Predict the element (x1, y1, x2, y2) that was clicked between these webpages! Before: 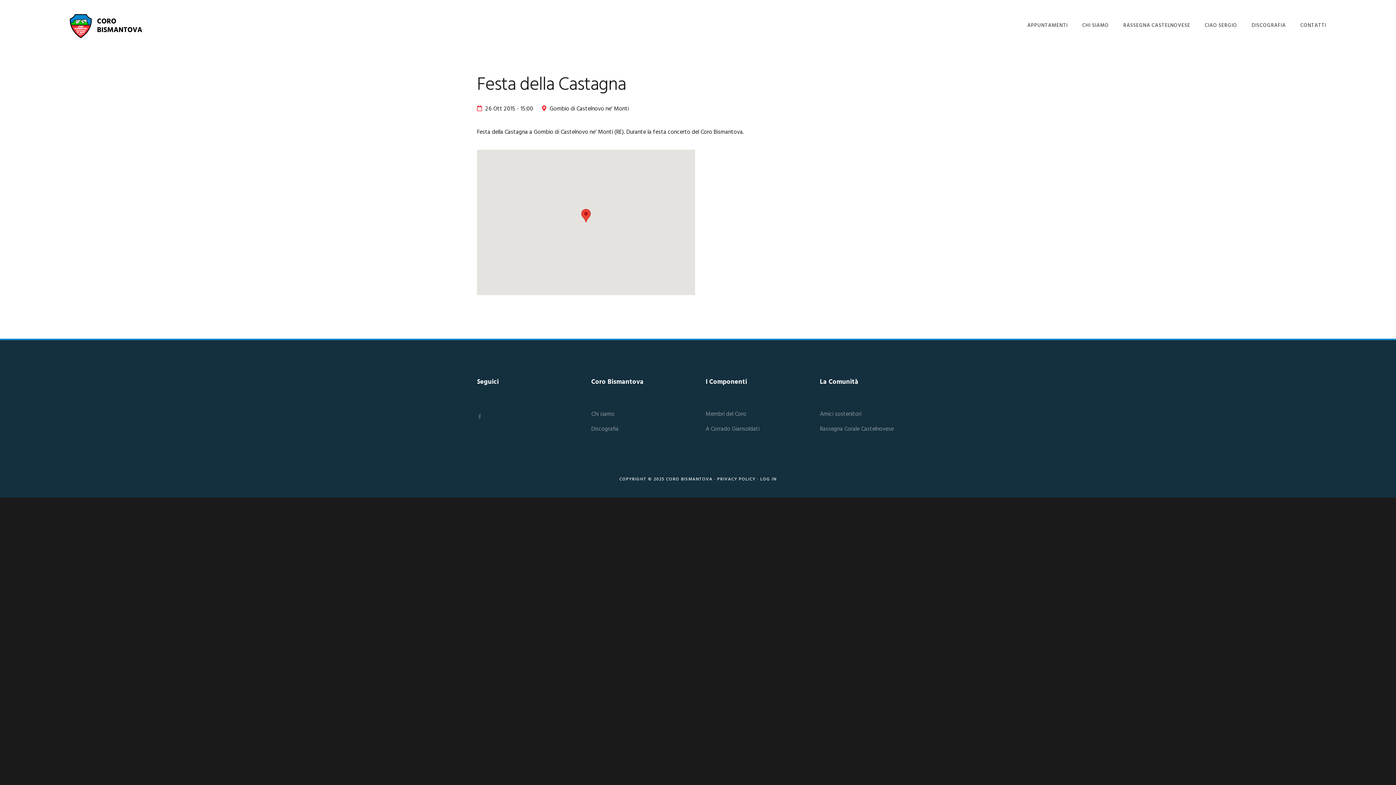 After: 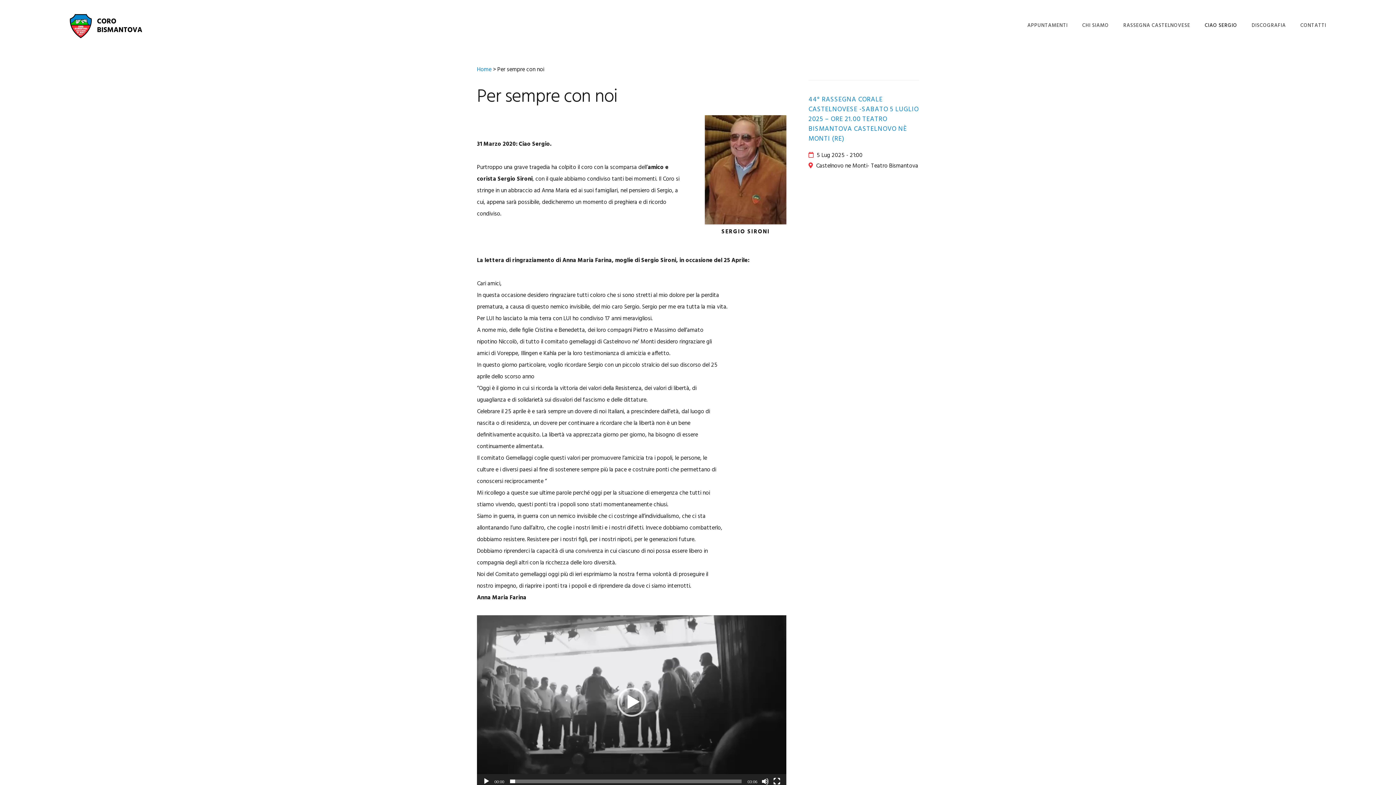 Action: label: CIAO SERGIO bbox: (1205, 10, 1237, 41)